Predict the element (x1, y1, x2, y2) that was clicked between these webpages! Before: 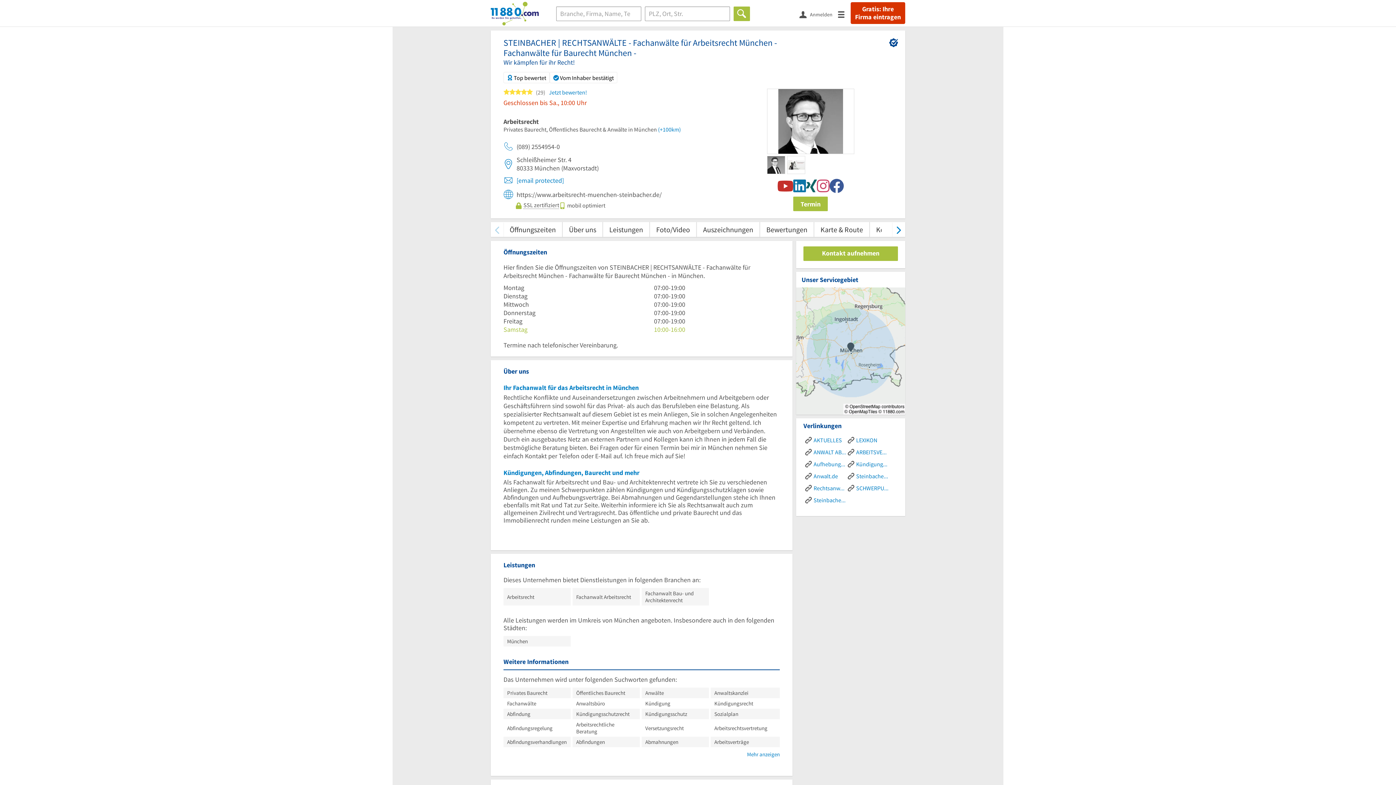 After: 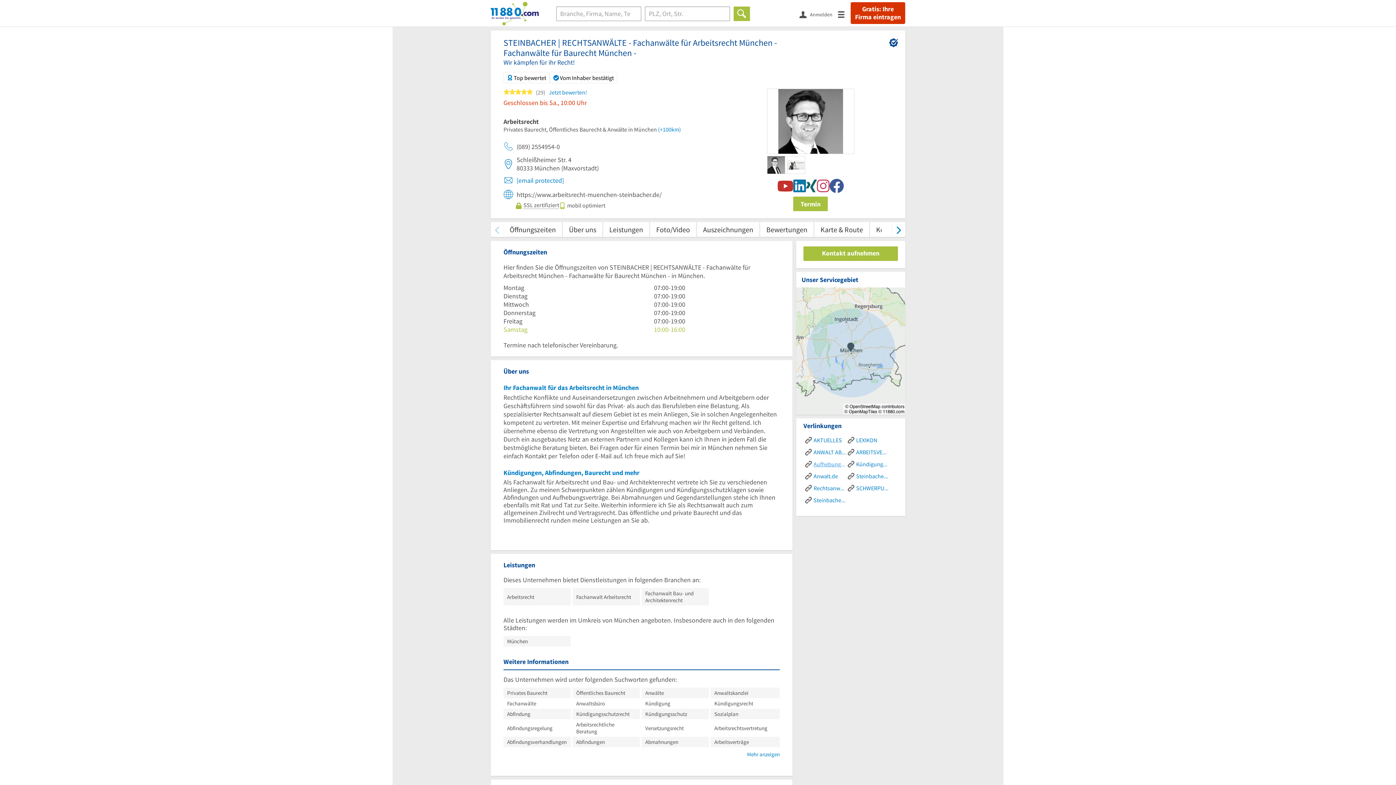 Action: label: Aufhebungsvertrag bbox: (803, 461, 846, 467)